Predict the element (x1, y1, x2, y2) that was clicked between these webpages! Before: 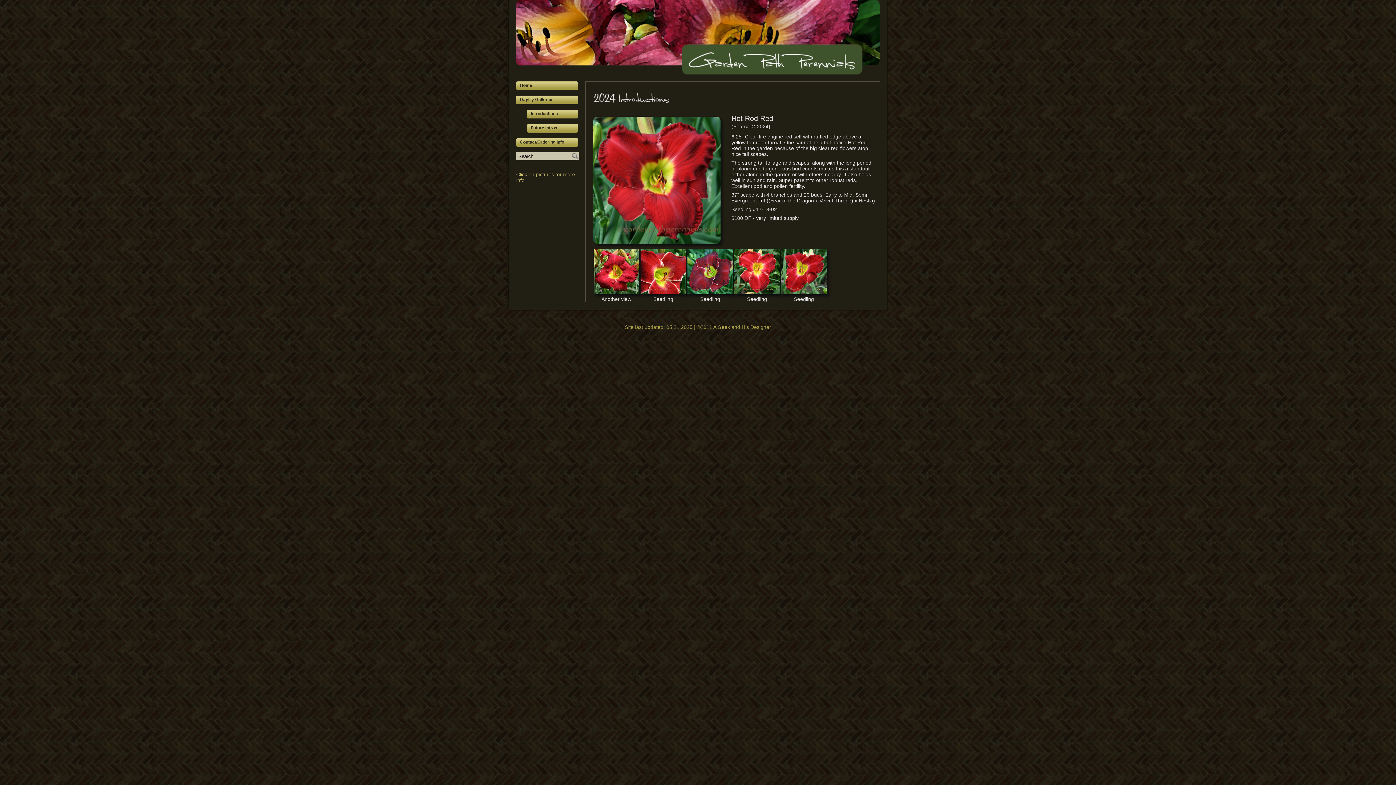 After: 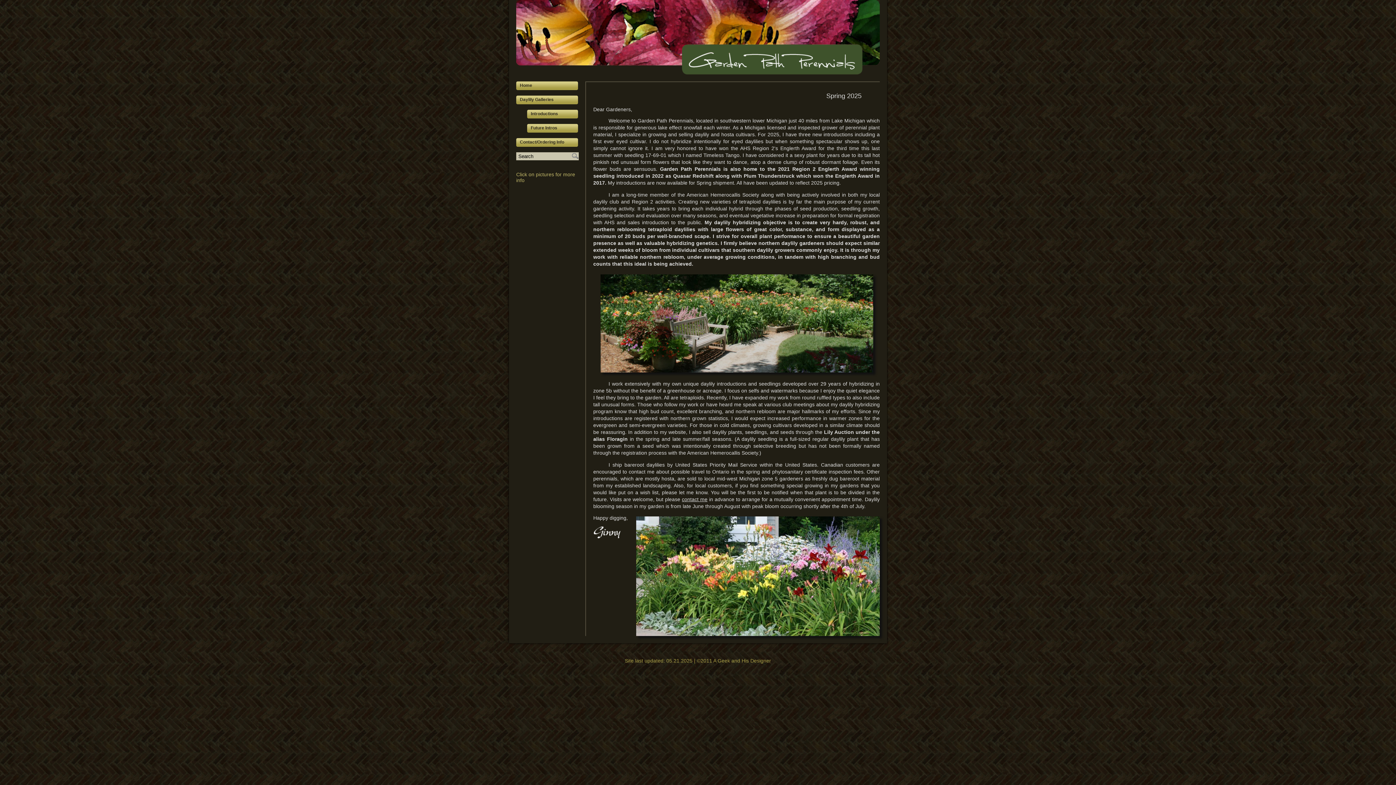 Action: label: Home bbox: (516, 81, 578, 90)